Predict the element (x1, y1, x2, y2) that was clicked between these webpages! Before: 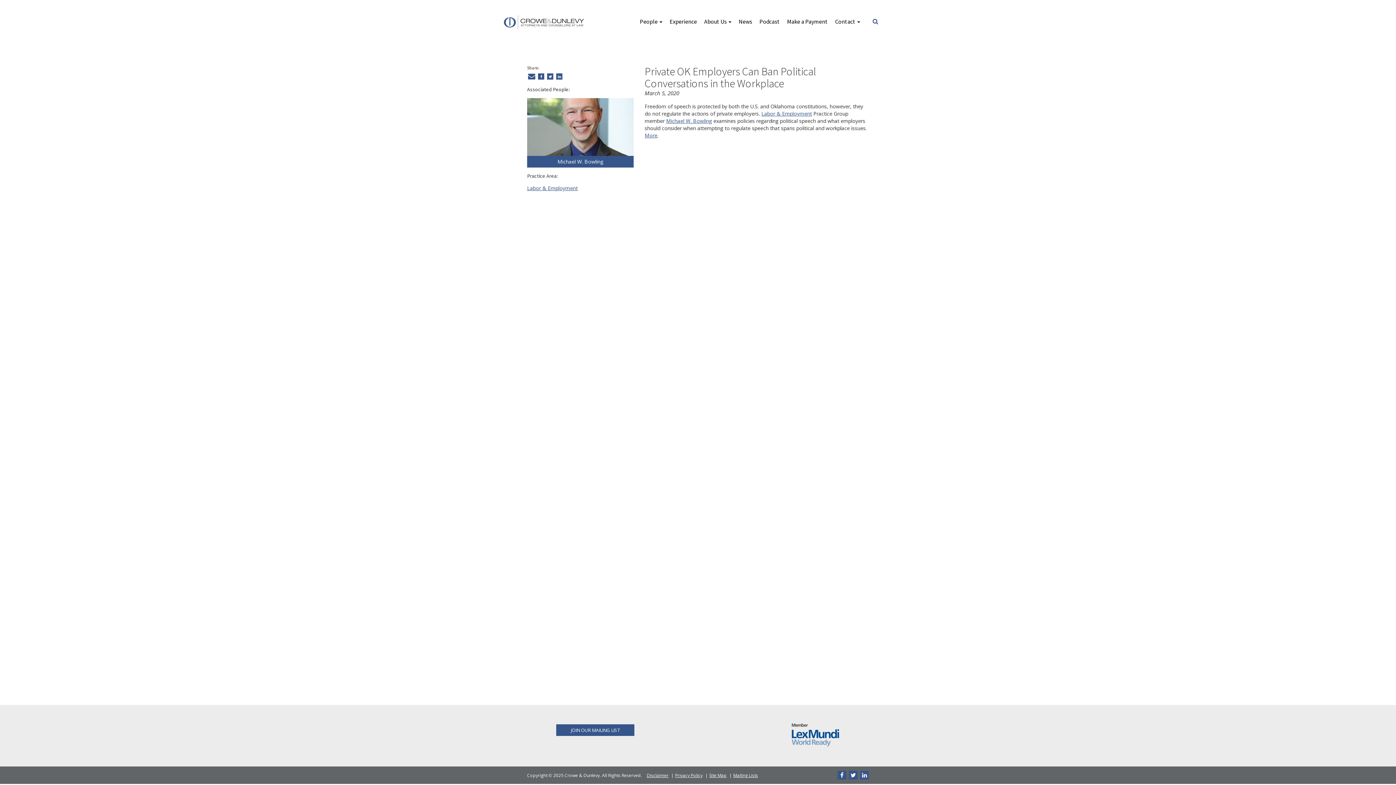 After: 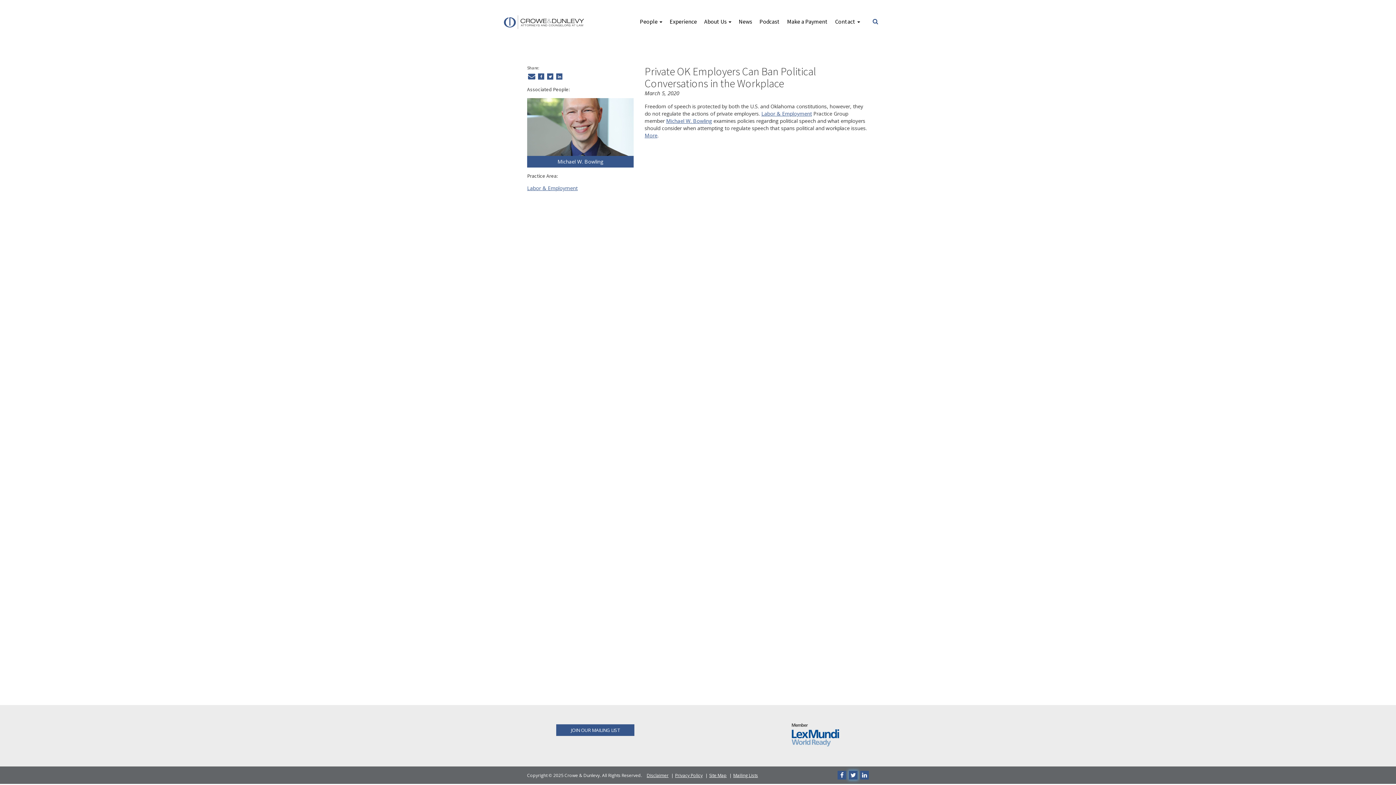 Action: label: Twitter bbox: (849, 771, 857, 780)